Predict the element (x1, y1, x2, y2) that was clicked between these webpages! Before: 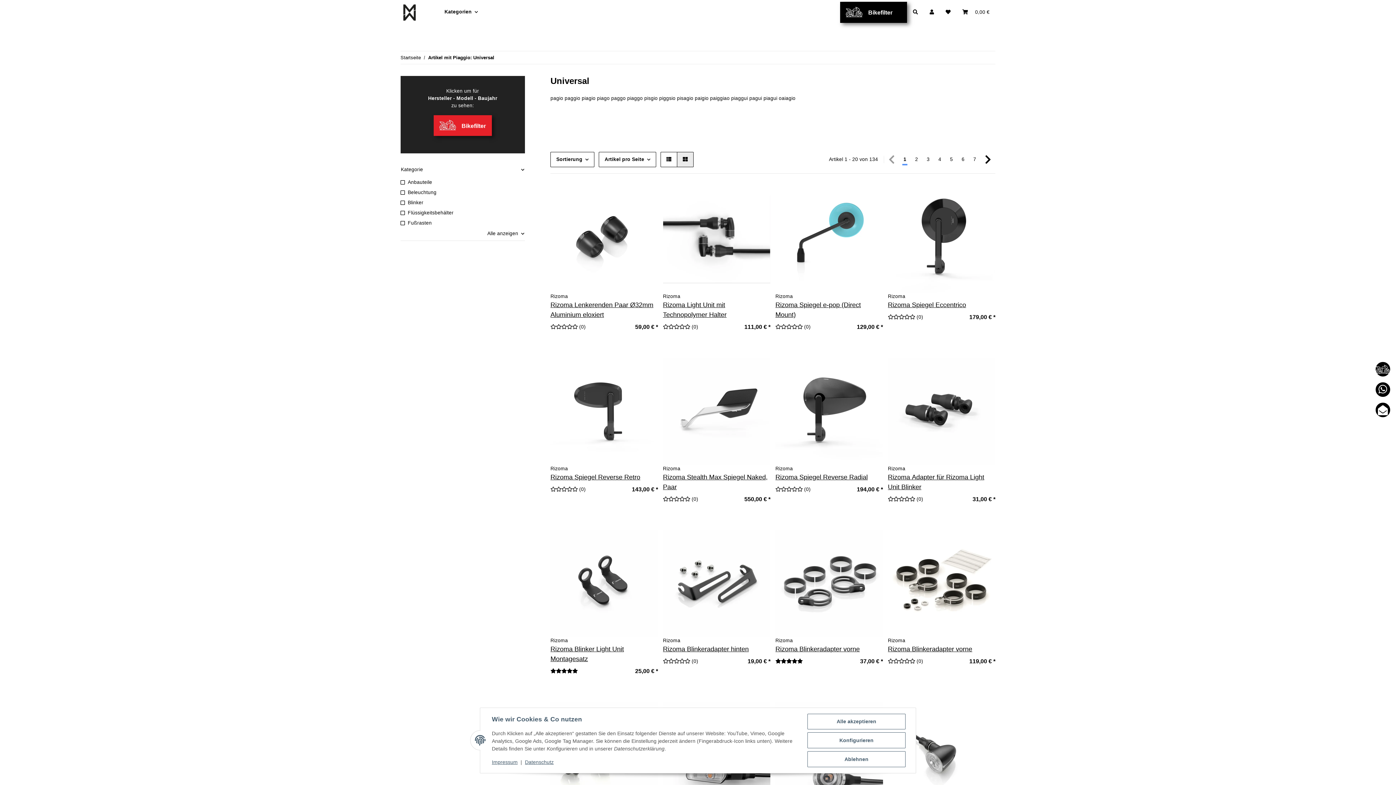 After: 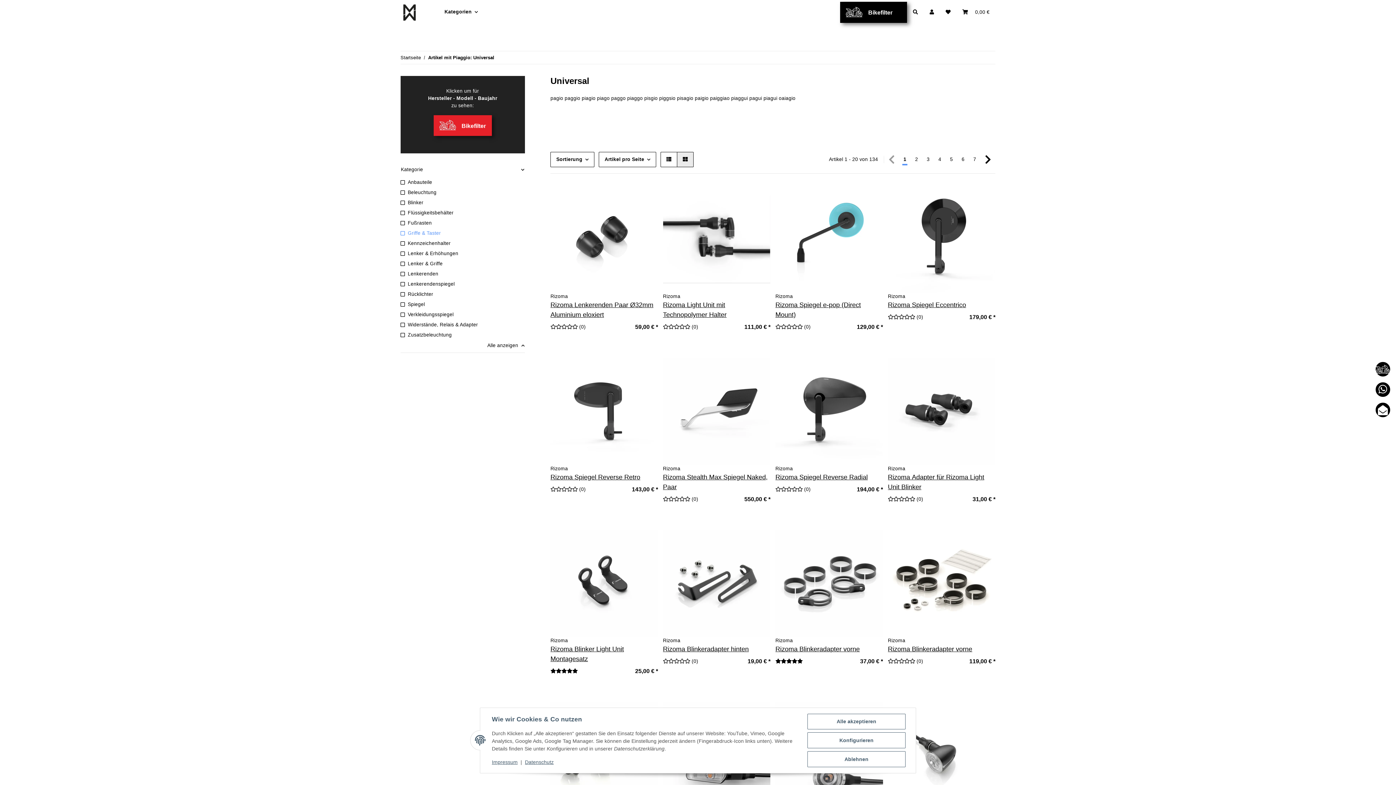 Action: label: Alle anzeigen bbox: (487, 229, 524, 237)